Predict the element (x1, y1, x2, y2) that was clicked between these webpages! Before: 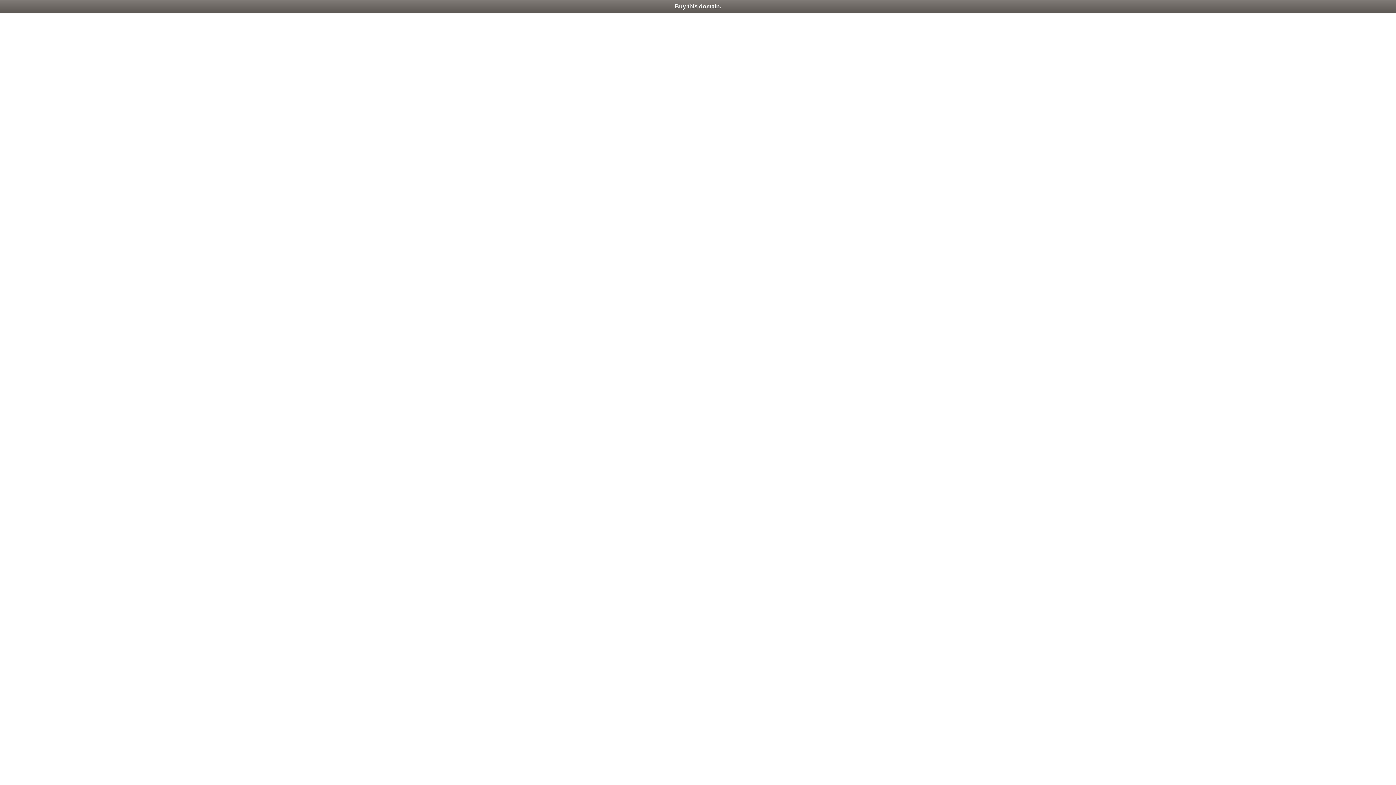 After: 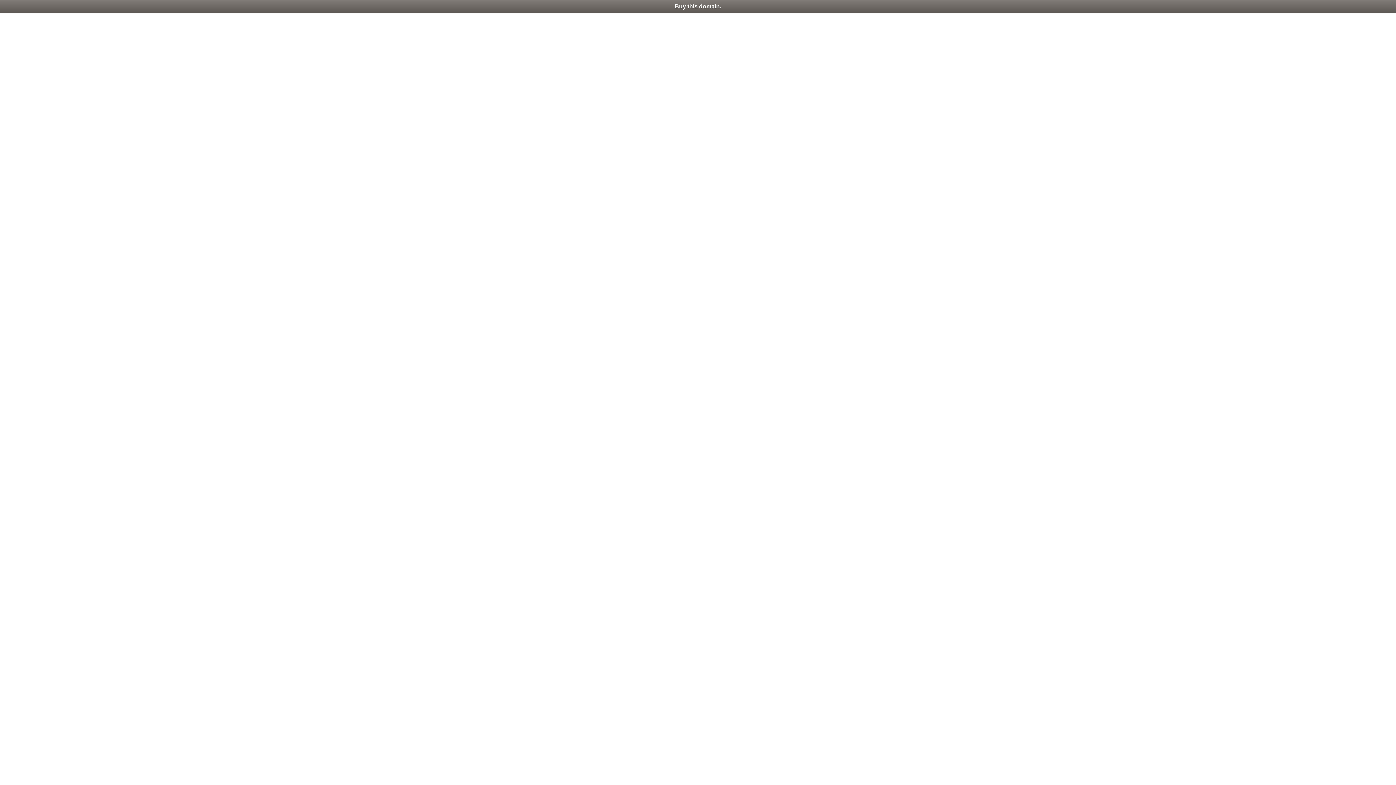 Action: bbox: (0, 0, 1396, 13) label: Buy this domain.